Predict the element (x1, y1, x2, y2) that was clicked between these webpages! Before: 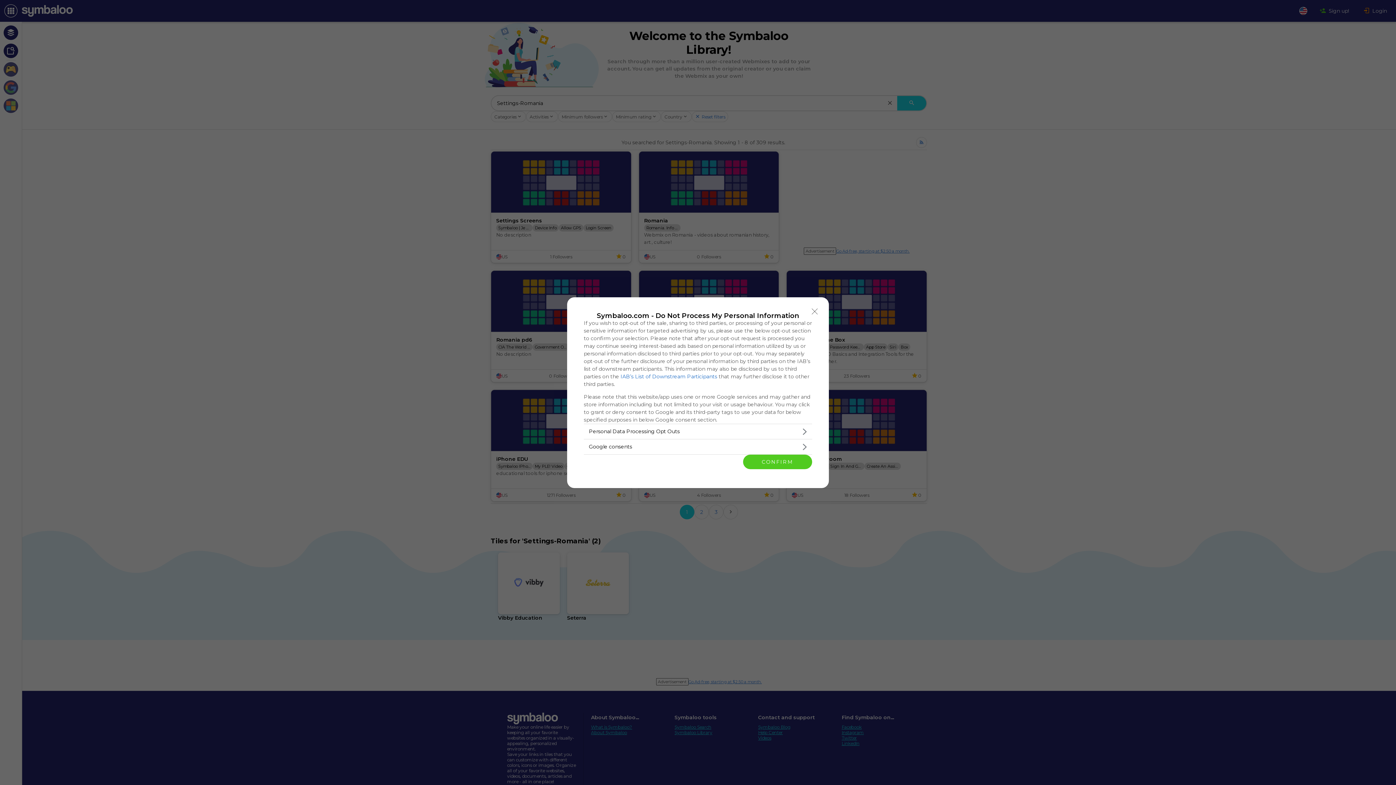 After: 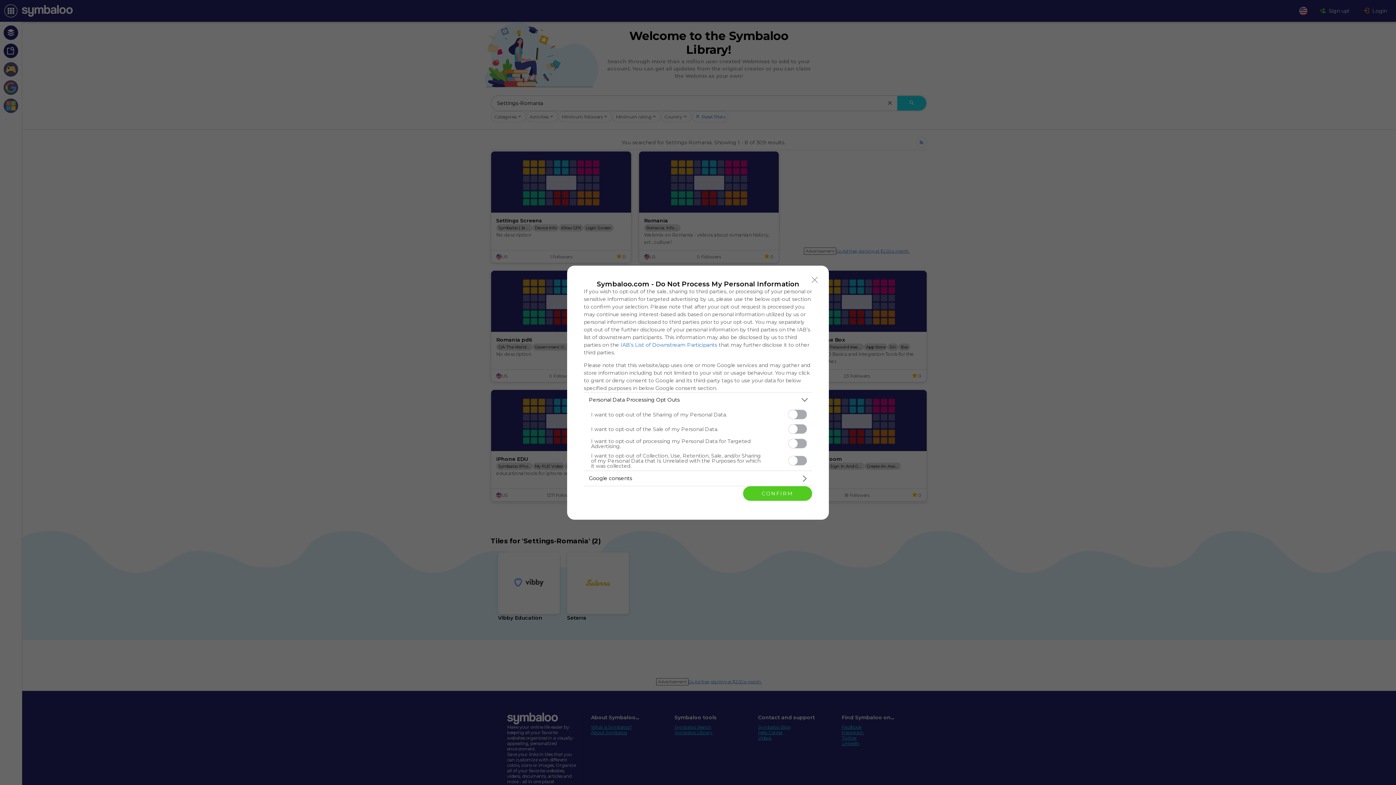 Action: bbox: (584, 424, 812, 439) label: Opt-Outs